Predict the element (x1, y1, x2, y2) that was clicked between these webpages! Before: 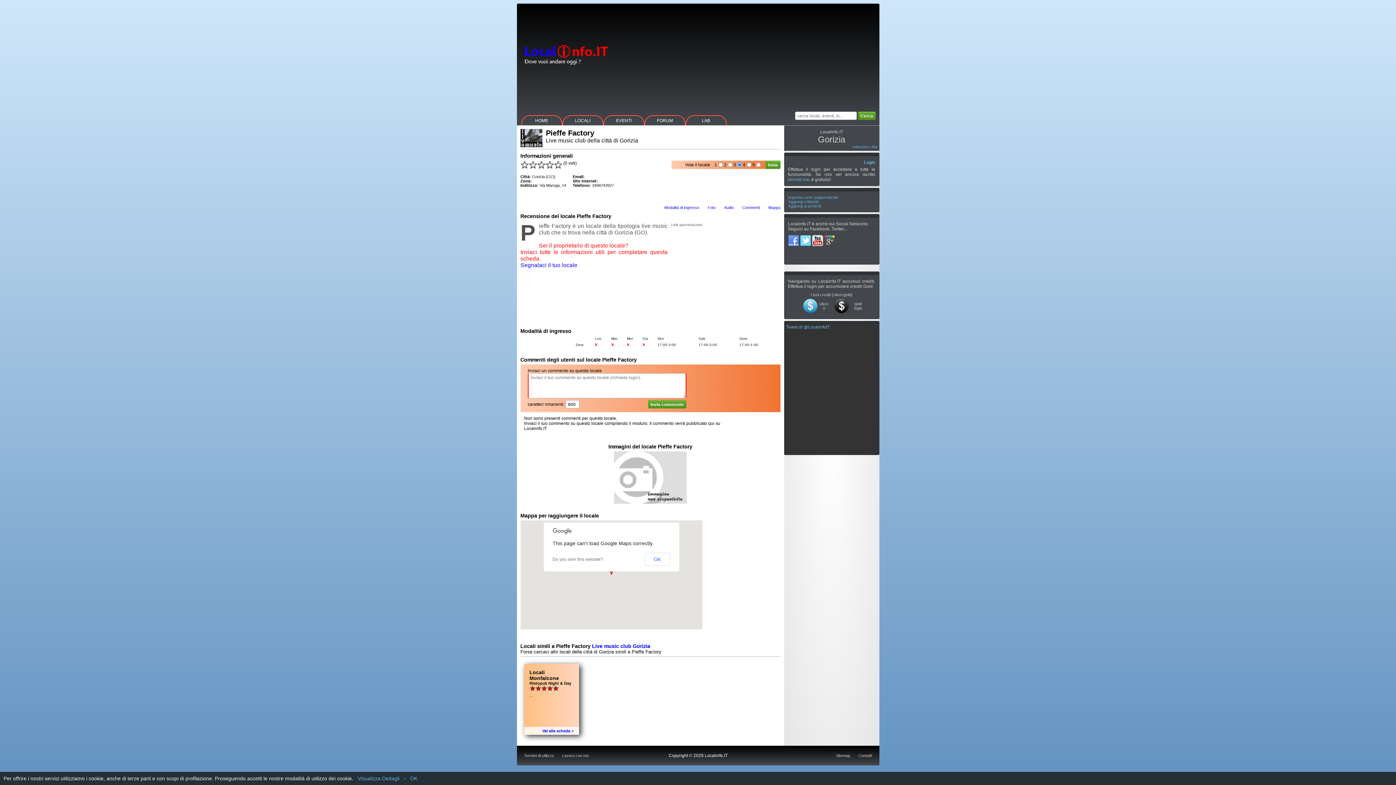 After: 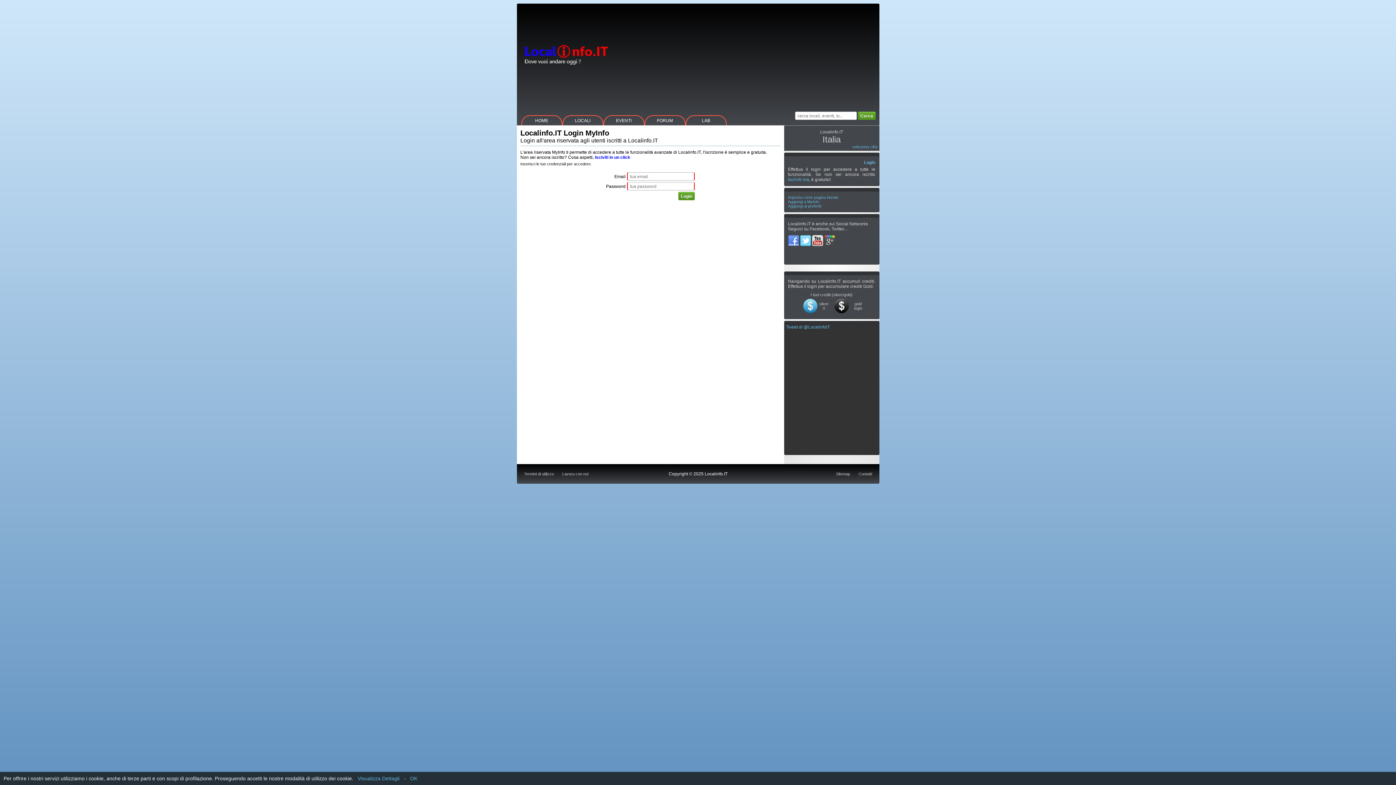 Action: label: Aggiungi a MyInfo bbox: (792, 199, 823, 204)